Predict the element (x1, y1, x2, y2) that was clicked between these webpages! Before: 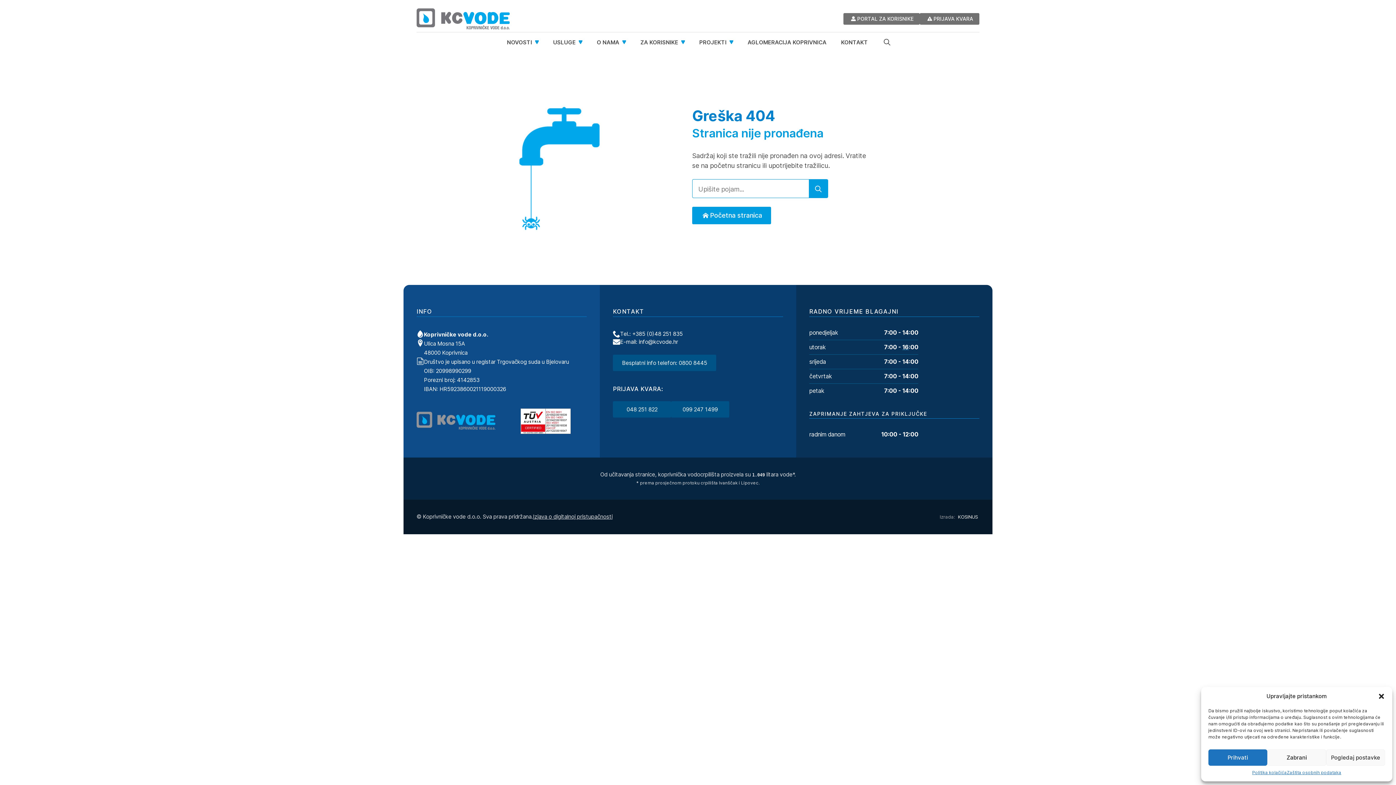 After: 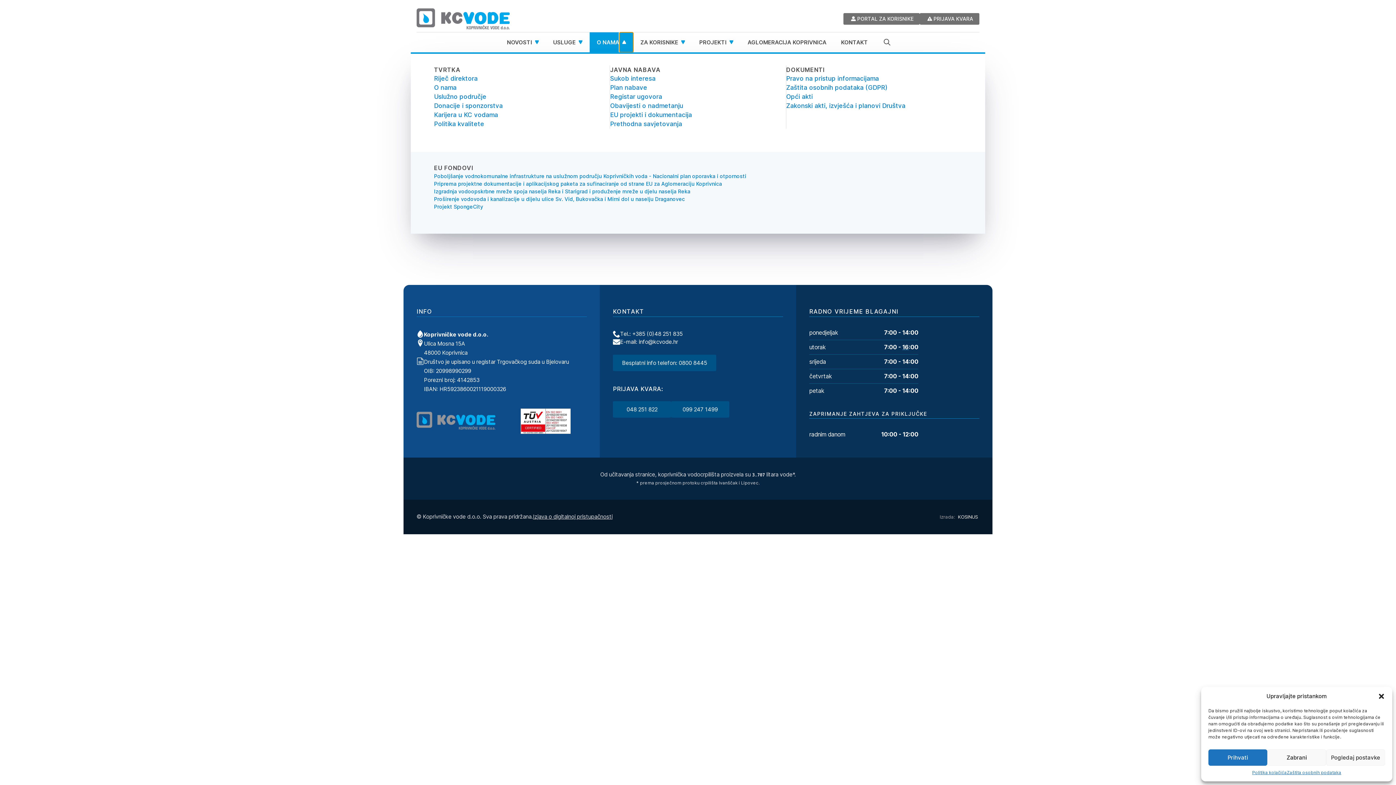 Action: bbox: (619, 32, 633, 52) label: O nama Submenu